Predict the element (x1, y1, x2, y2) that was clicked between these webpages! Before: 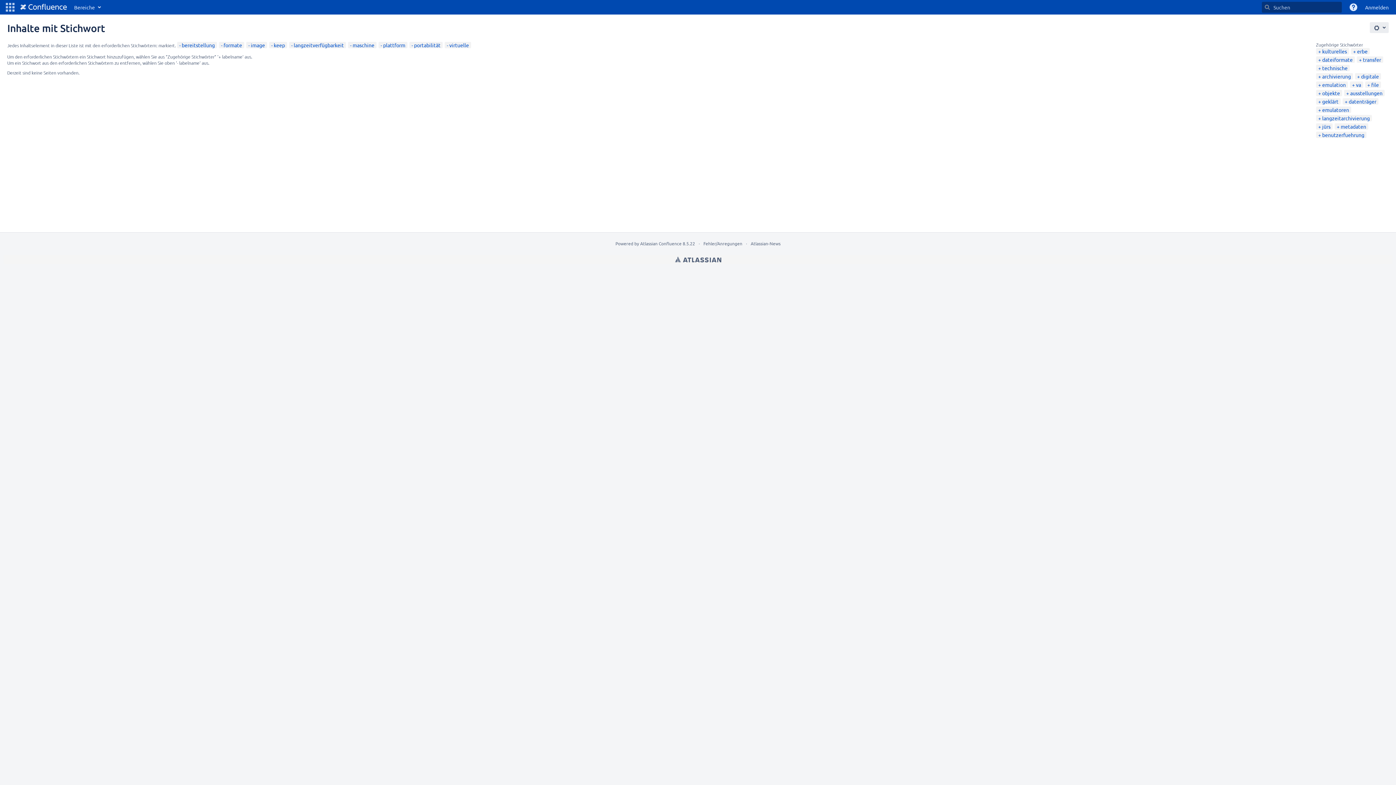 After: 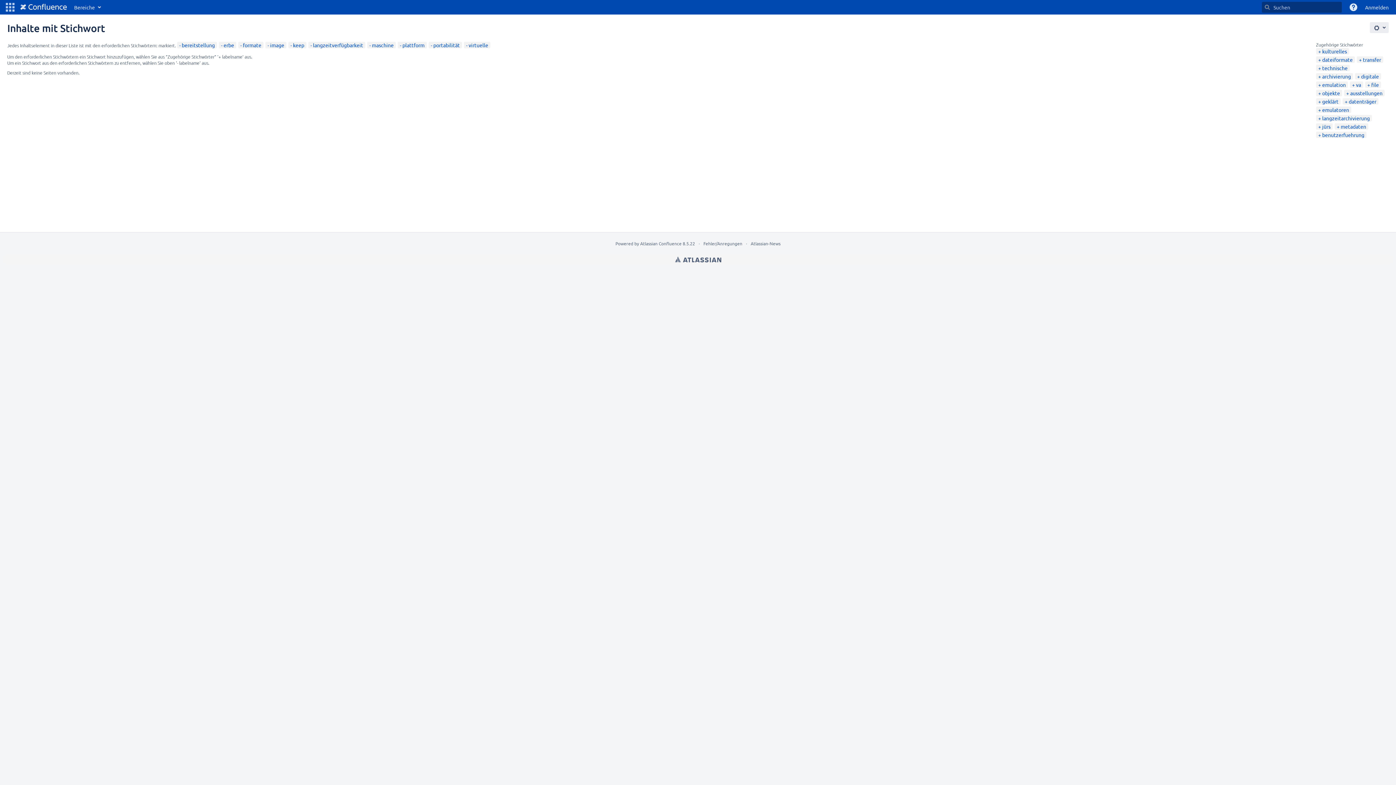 Action: bbox: (1353, 48, 1368, 54) label: erbe